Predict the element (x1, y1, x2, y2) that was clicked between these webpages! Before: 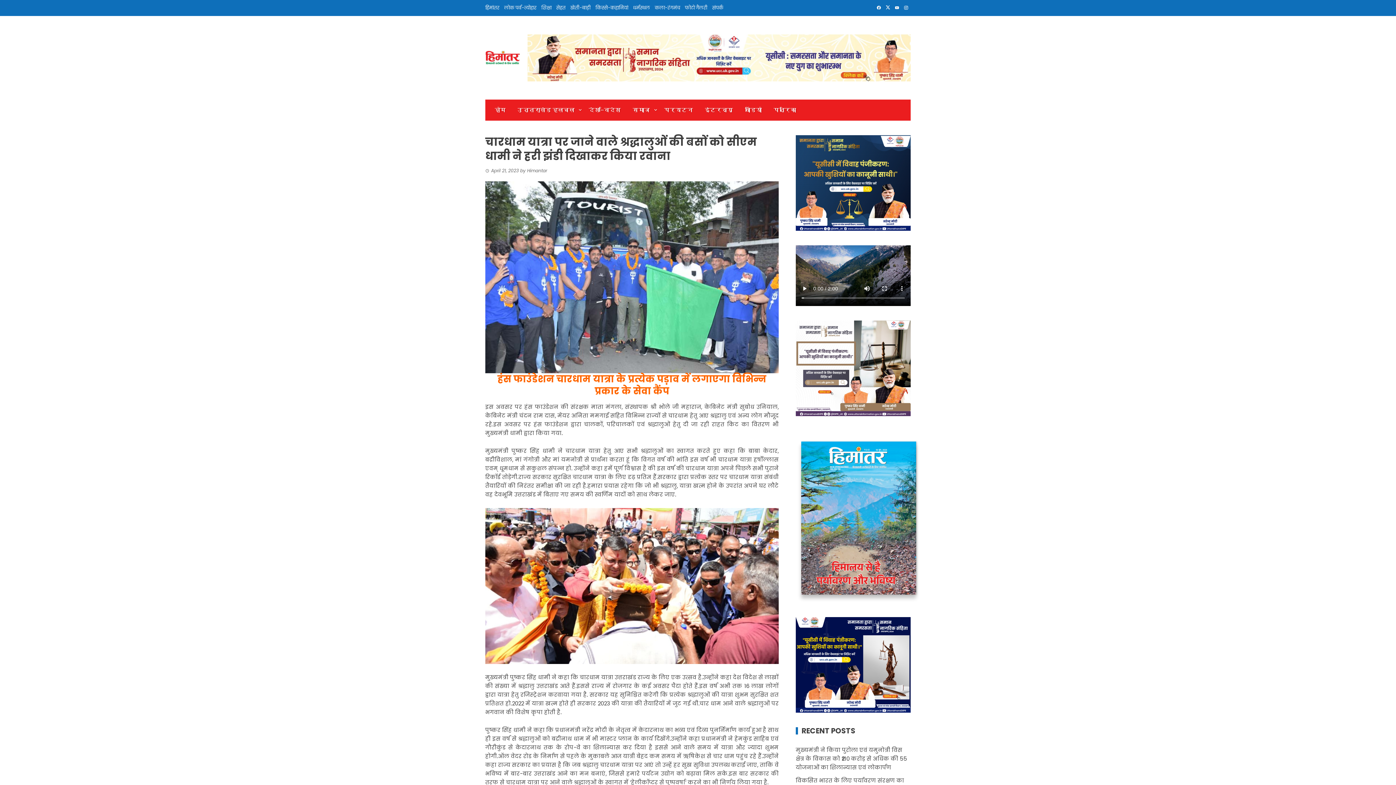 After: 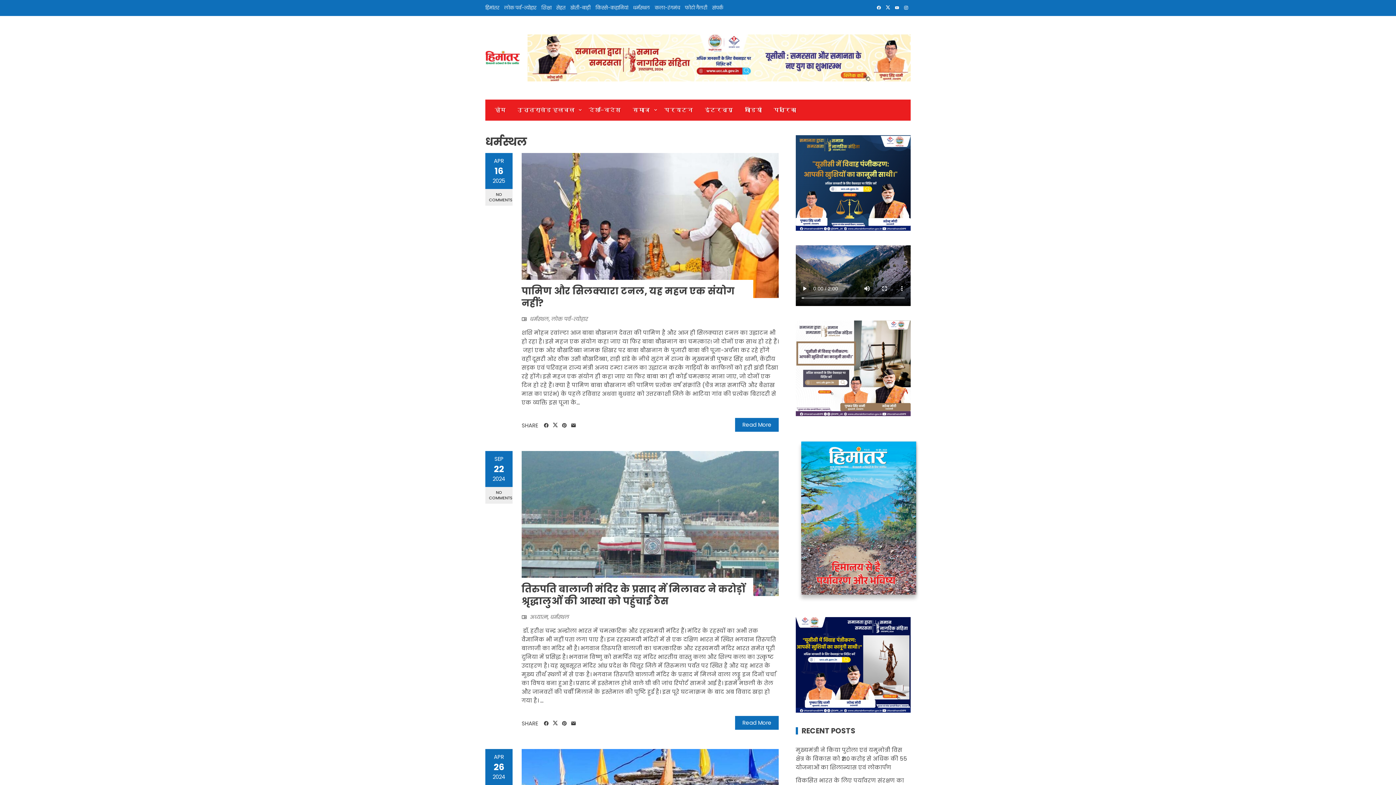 Action: label: धर्मस्थल bbox: (633, 4, 650, 11)